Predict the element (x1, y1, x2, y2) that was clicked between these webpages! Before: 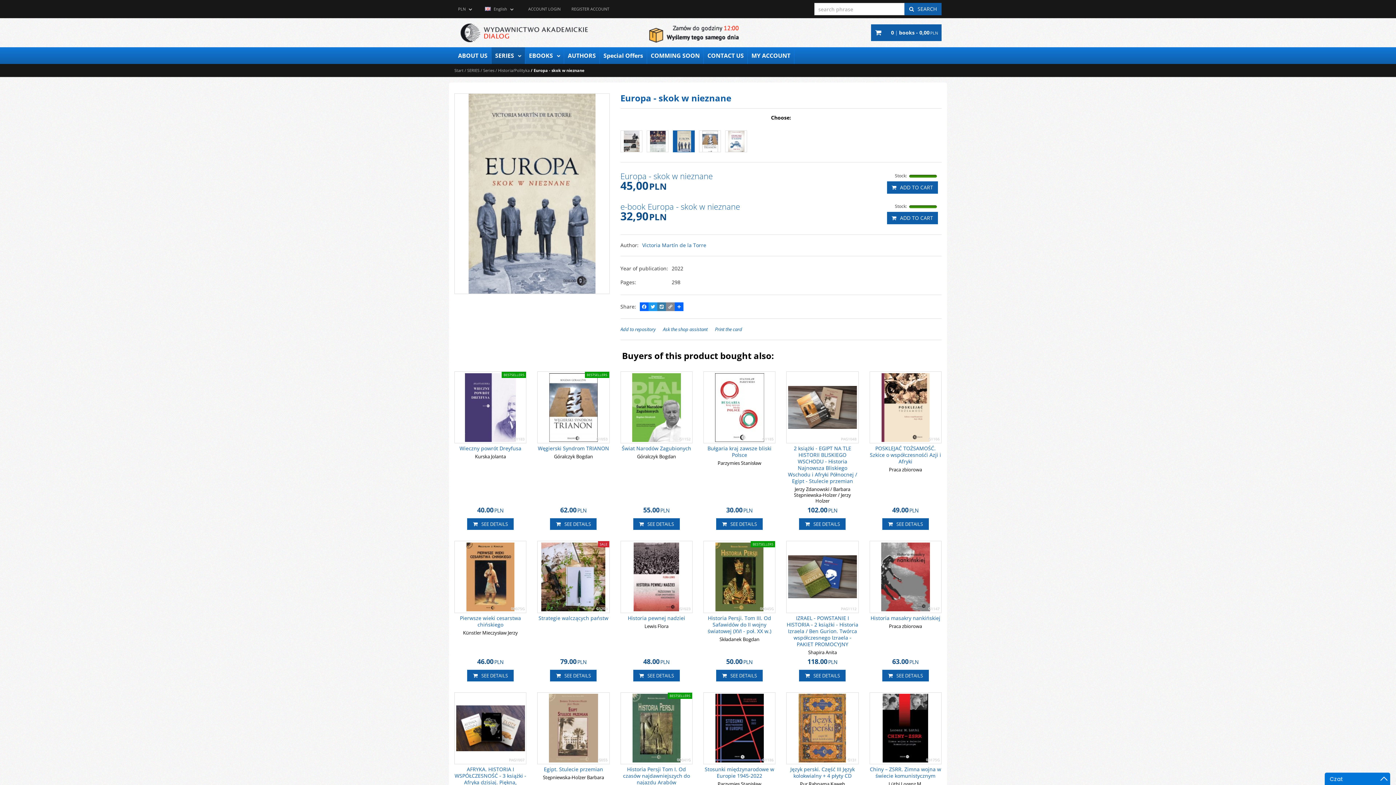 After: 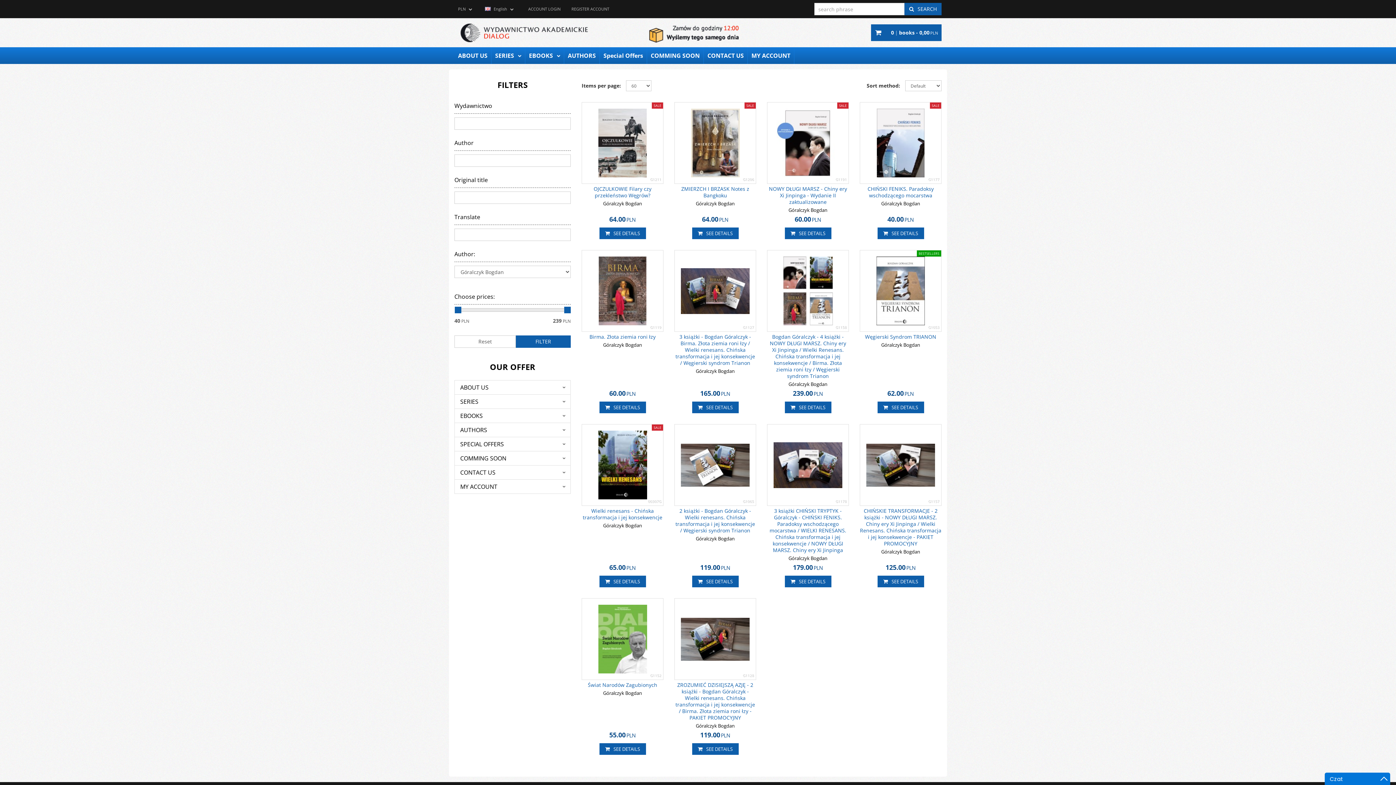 Action: label: Góralczyk Bogdan bbox: (554, 453, 593, 459)